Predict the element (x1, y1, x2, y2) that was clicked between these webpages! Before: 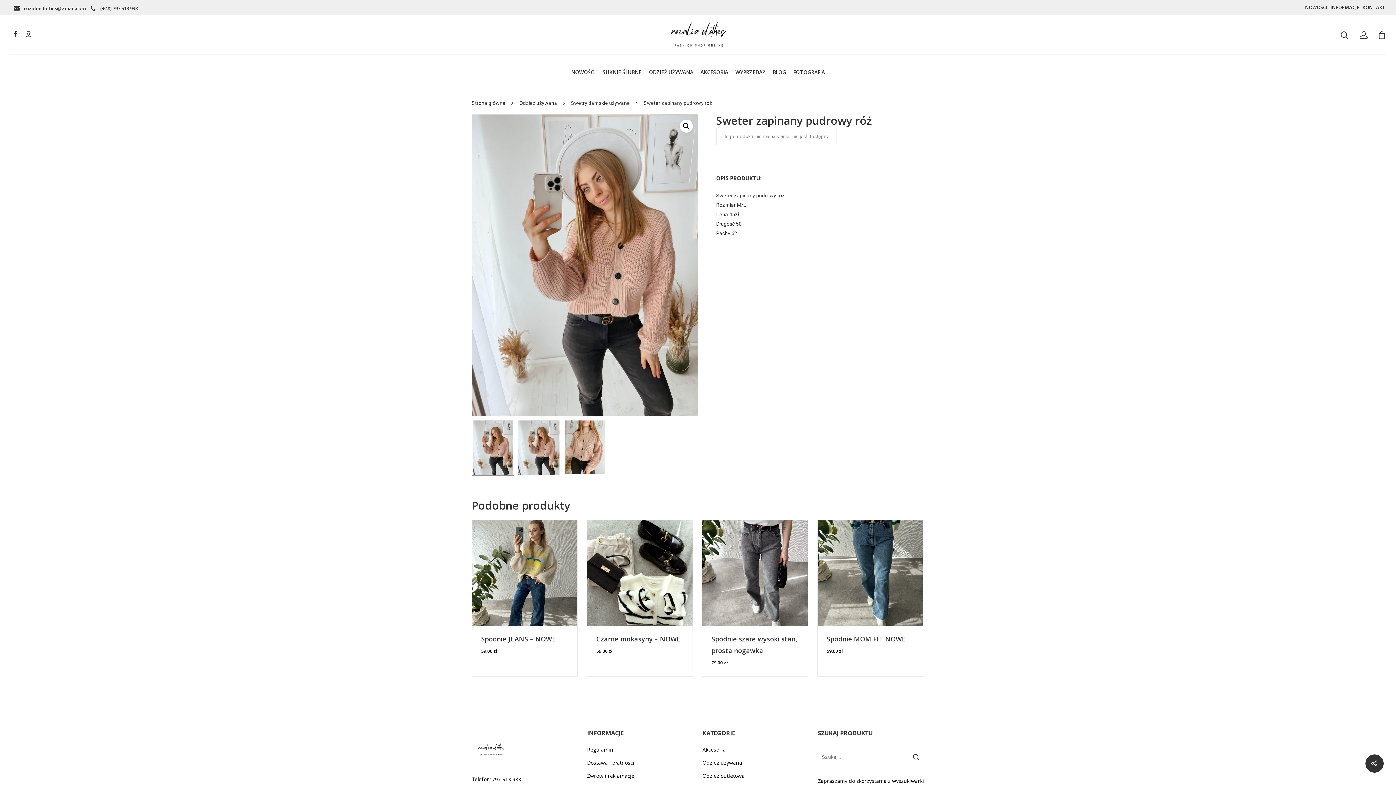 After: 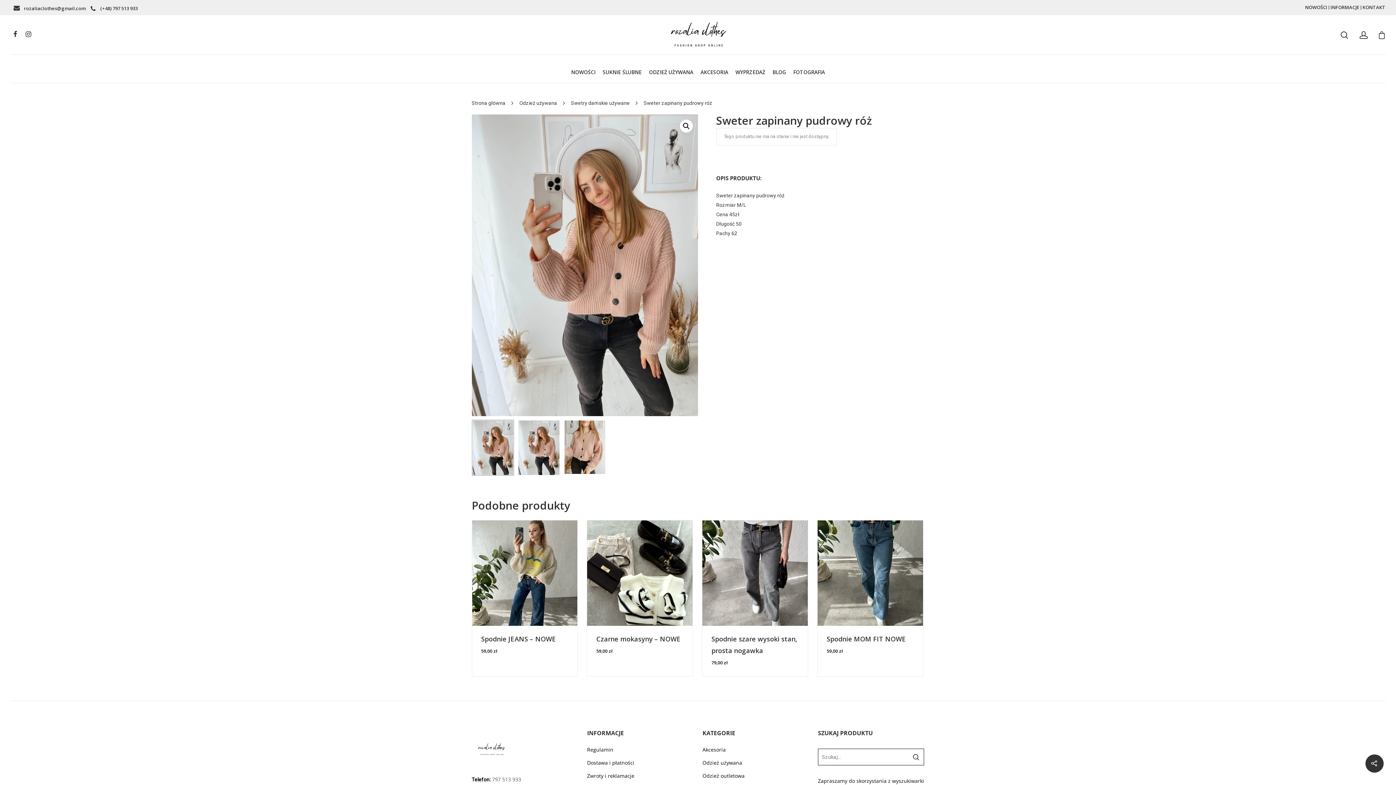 Action: label:  797 513 933 bbox: (490, 776, 521, 783)